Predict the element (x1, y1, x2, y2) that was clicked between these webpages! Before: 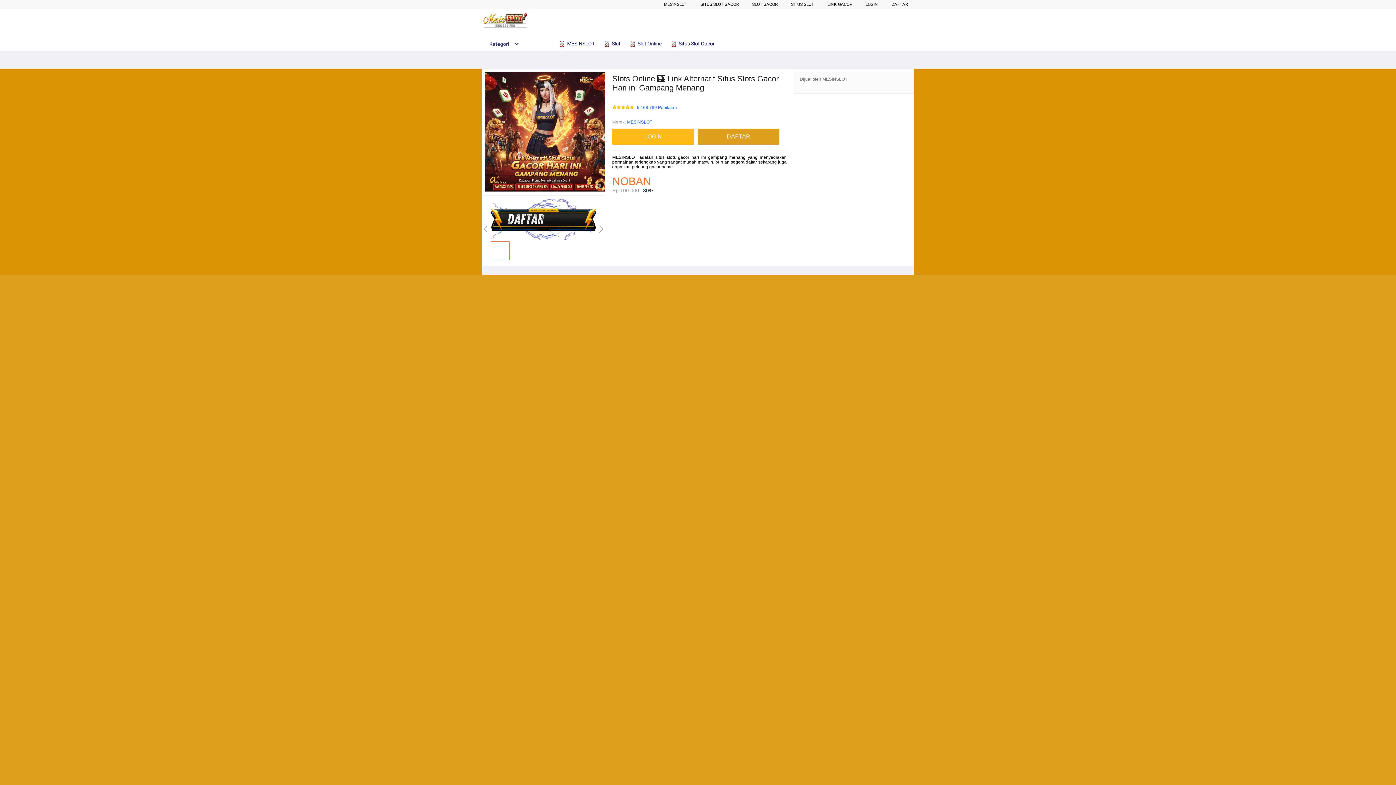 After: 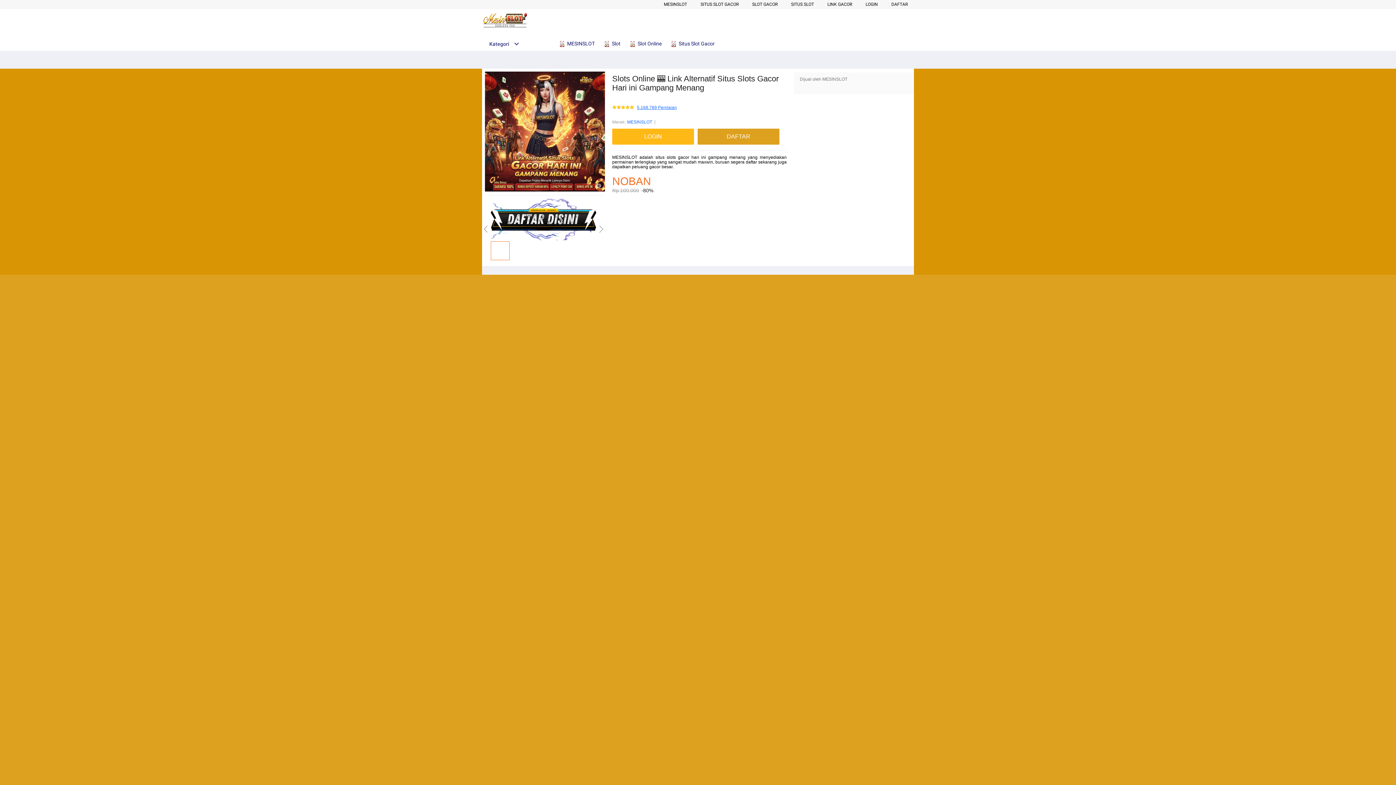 Action: label: 5.168.789 Penilaian bbox: (637, 105, 677, 110)